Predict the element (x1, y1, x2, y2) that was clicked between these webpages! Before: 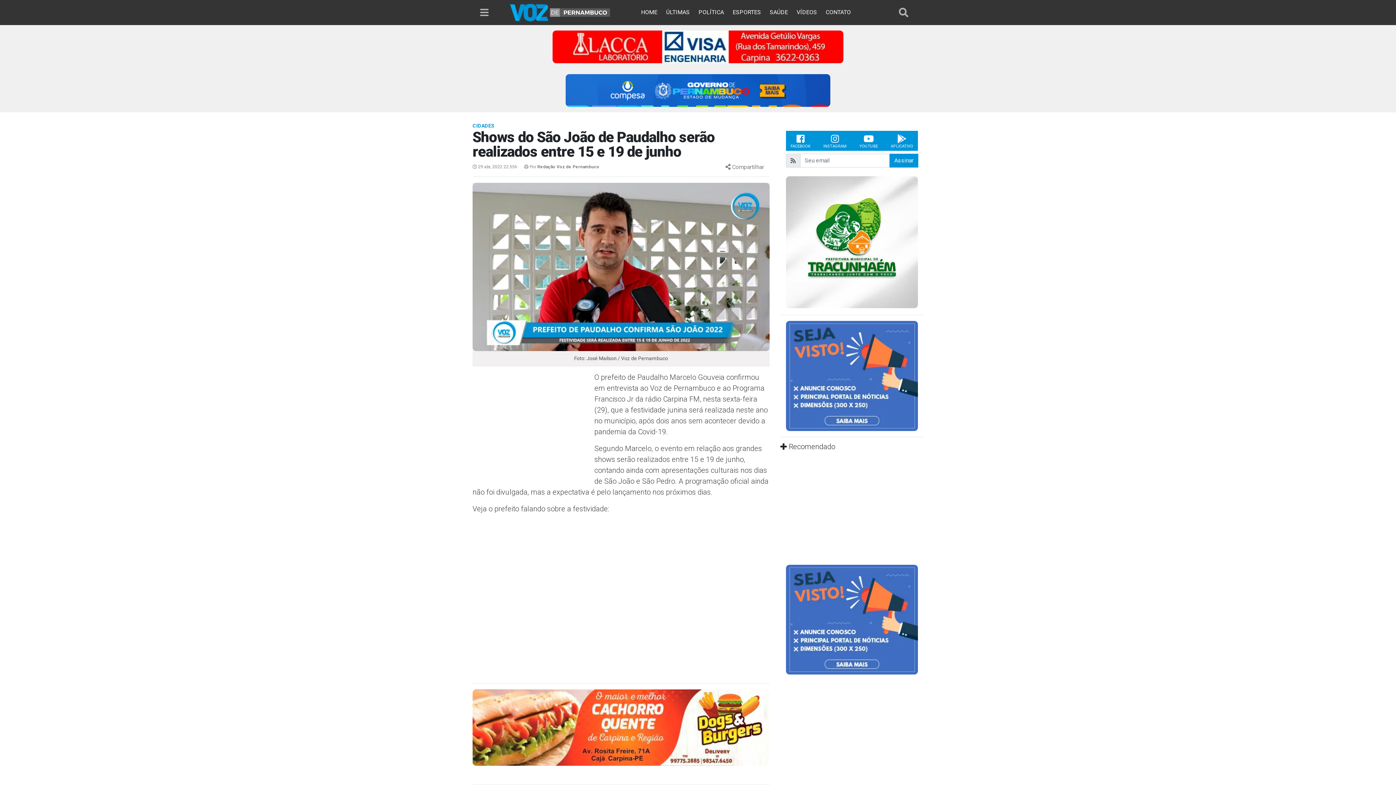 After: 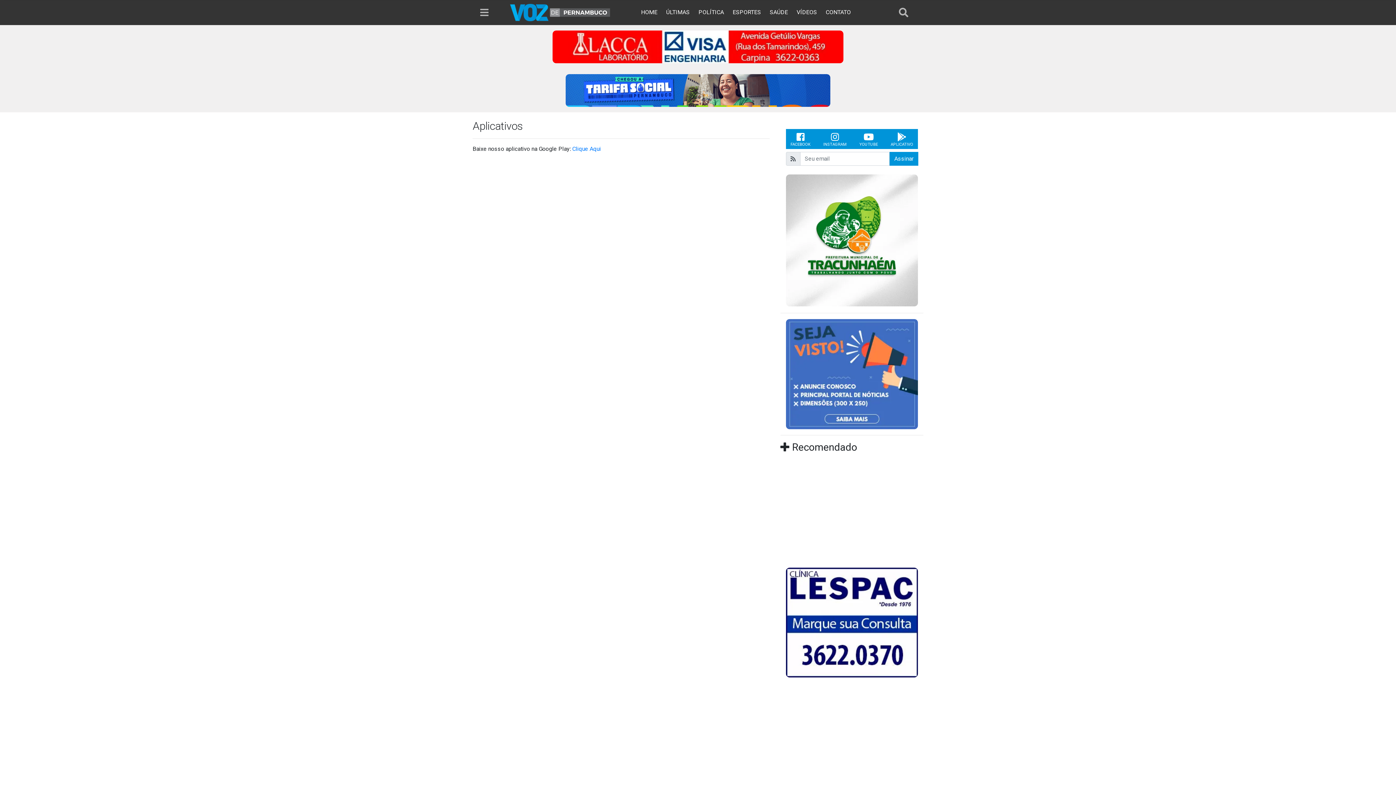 Action: label: APLICATIVO bbox: (886, 130, 918, 150)